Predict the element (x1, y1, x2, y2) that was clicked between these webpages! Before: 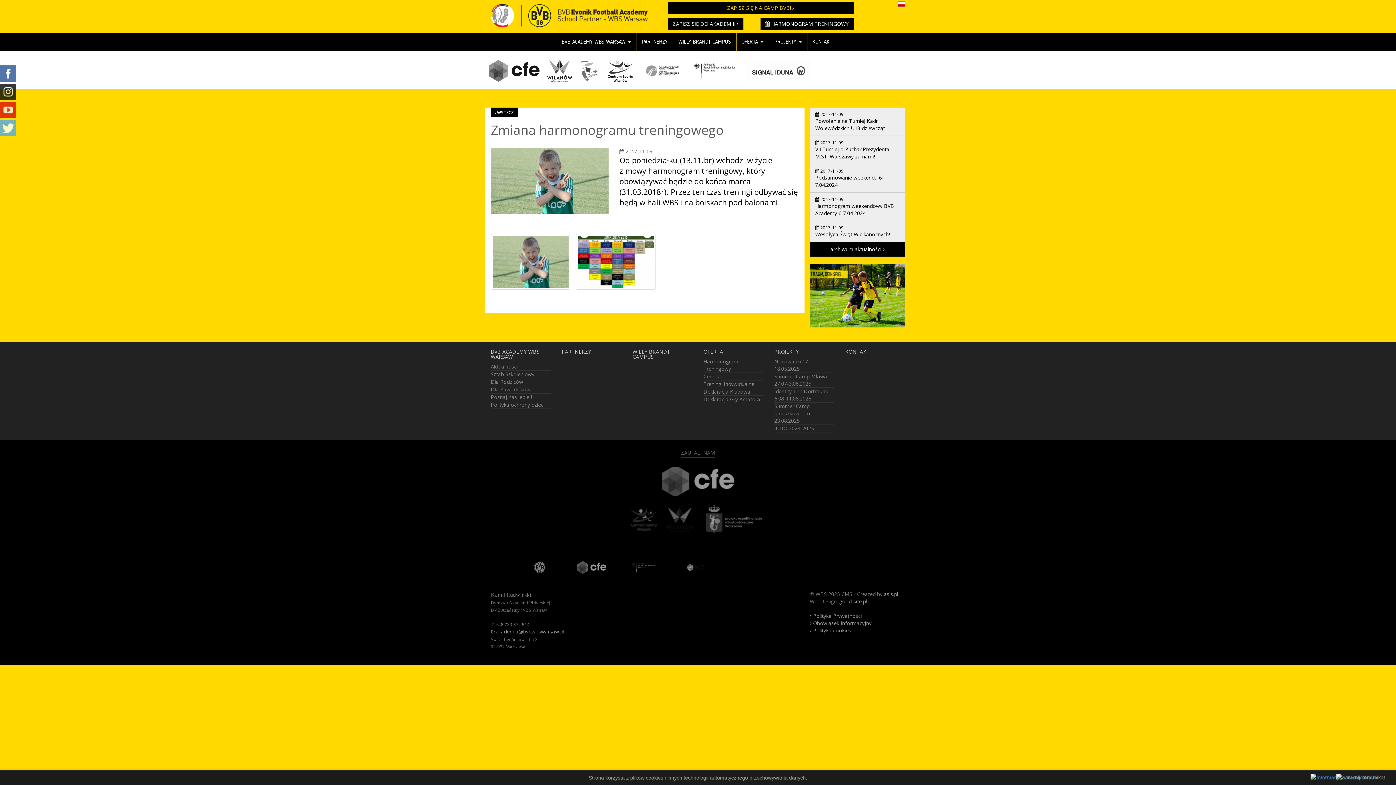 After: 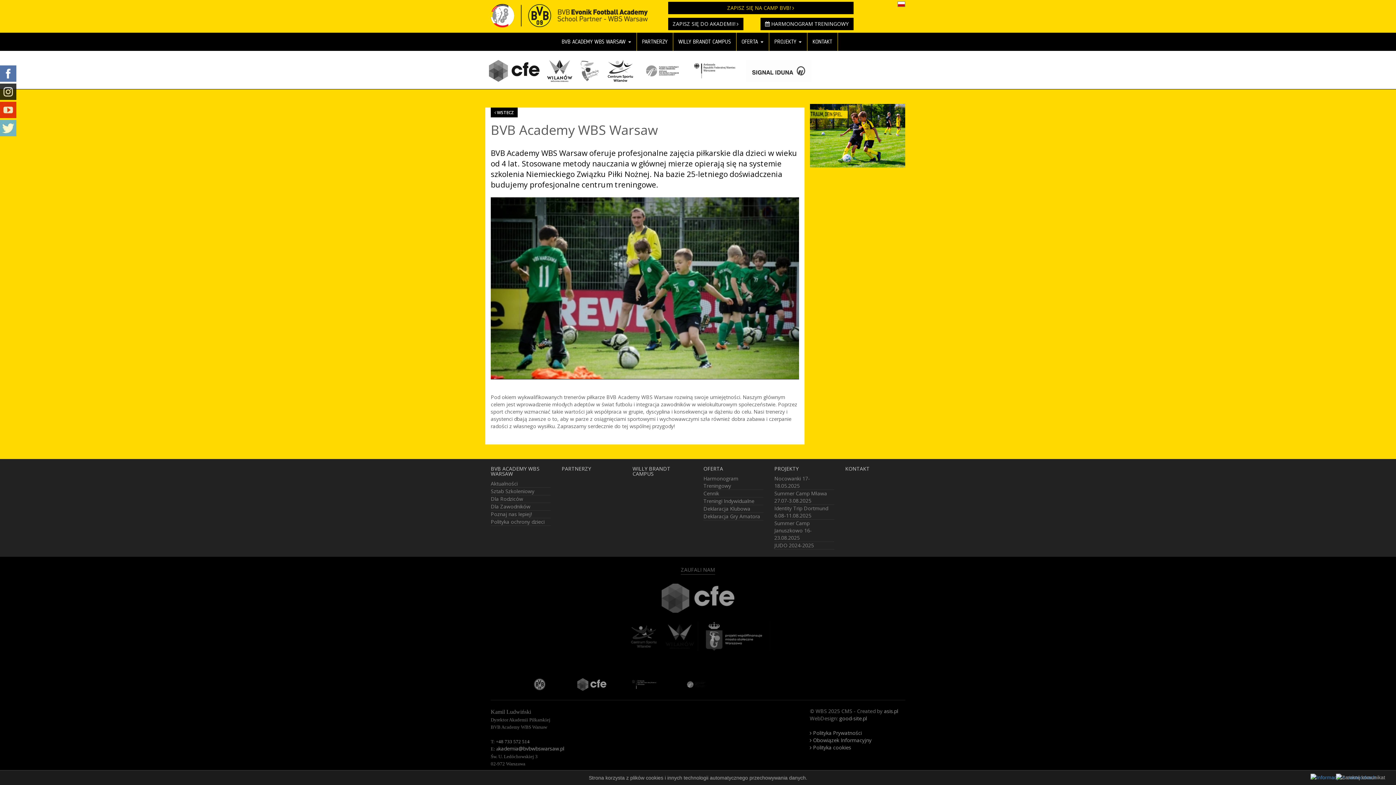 Action: label: BVB ACADEMY WBS WARSAW bbox: (490, 349, 550, 359)